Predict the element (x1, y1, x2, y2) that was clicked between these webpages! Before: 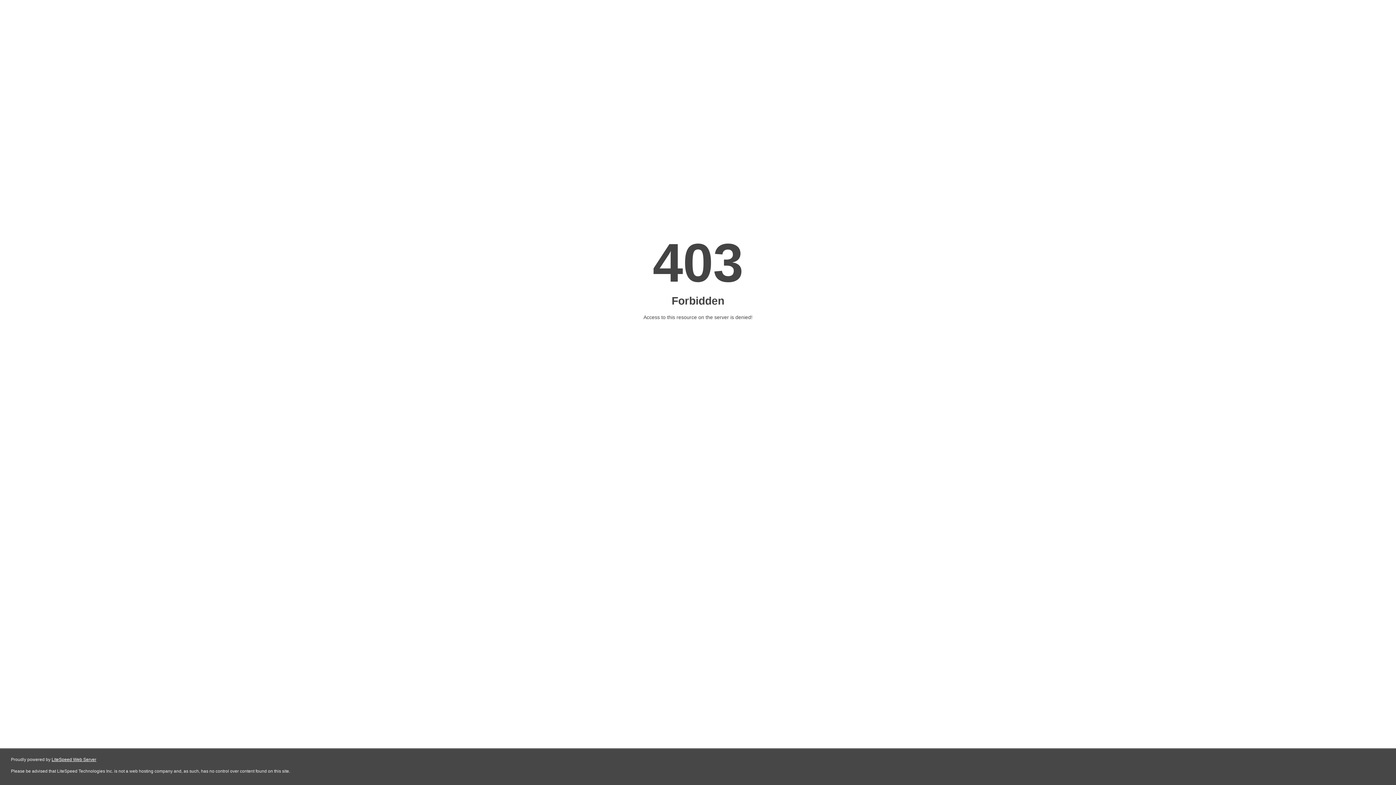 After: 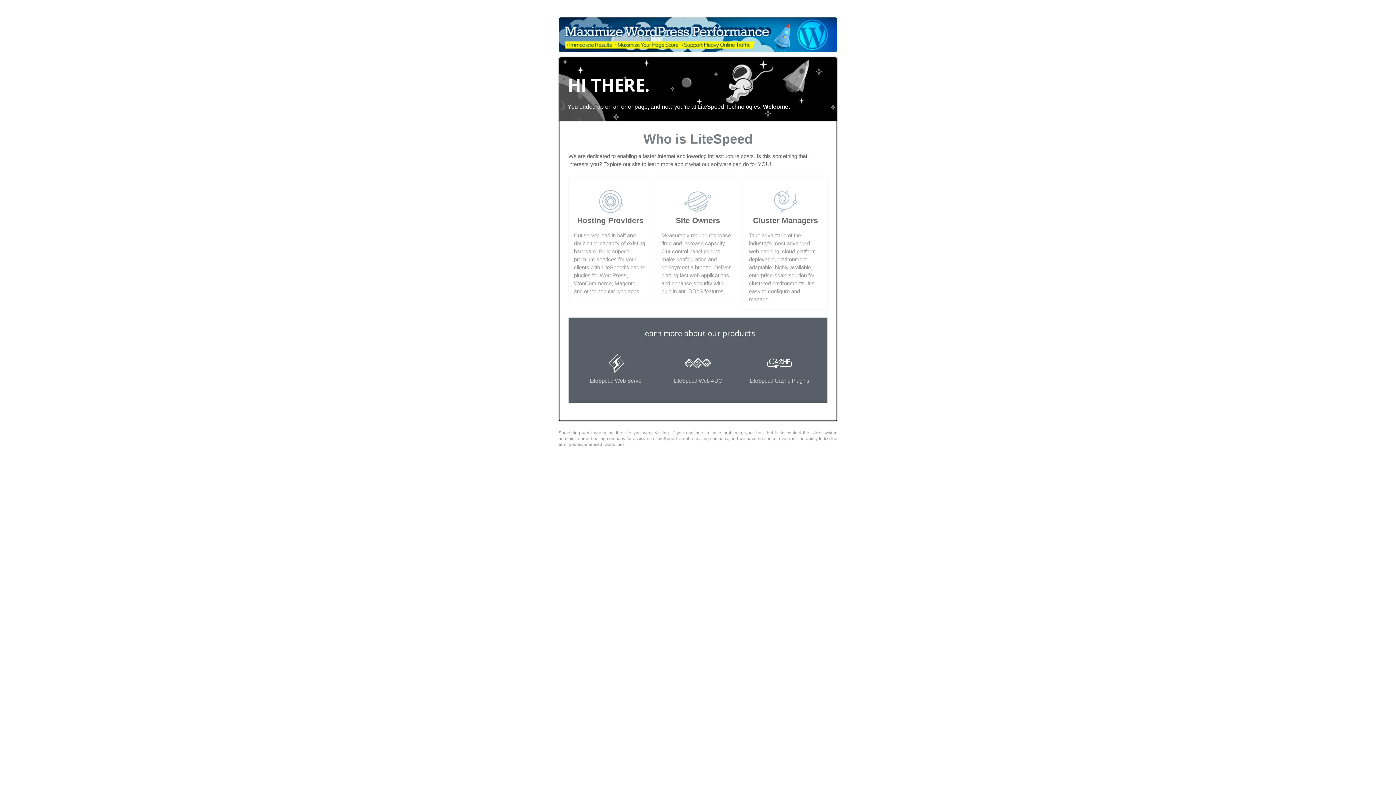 Action: bbox: (51, 757, 96, 762) label: LiteSpeed Web Server